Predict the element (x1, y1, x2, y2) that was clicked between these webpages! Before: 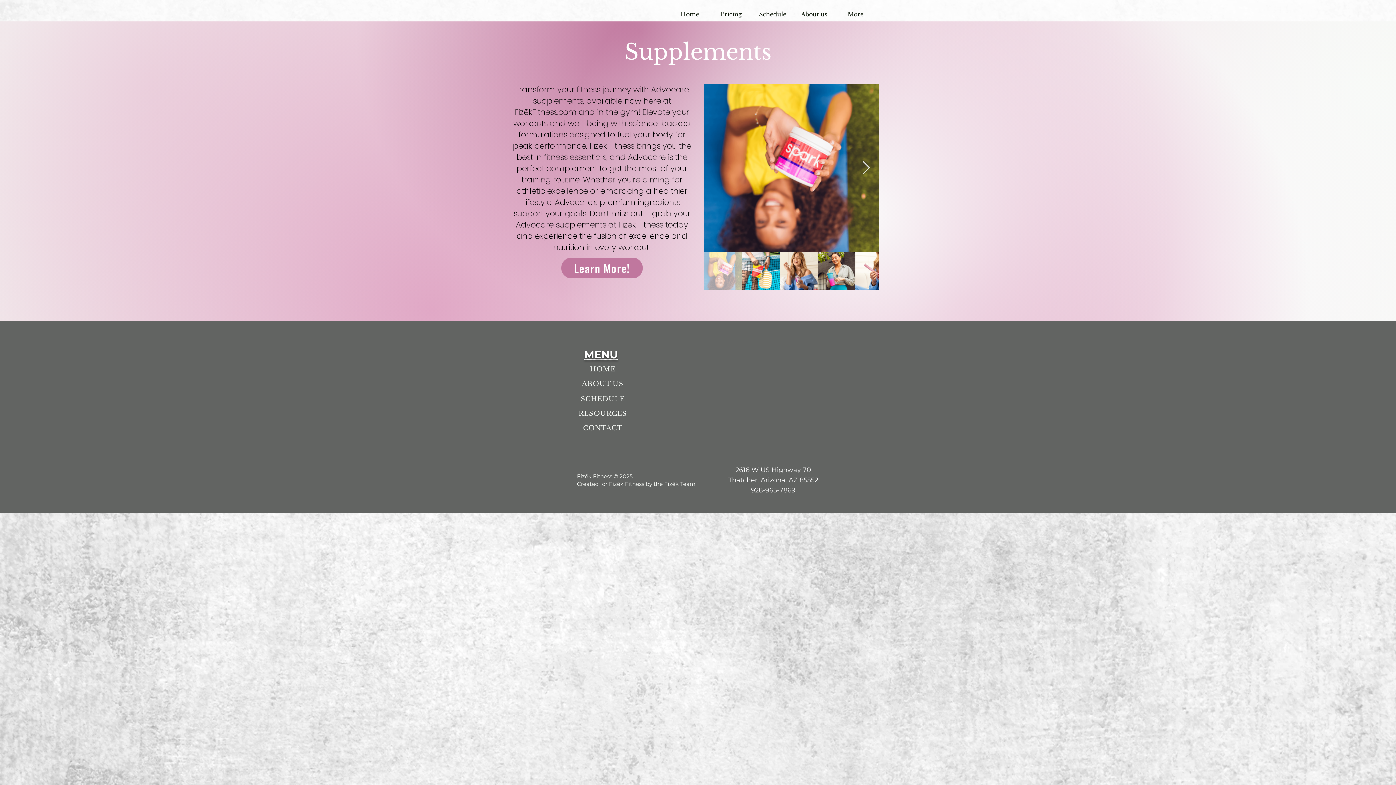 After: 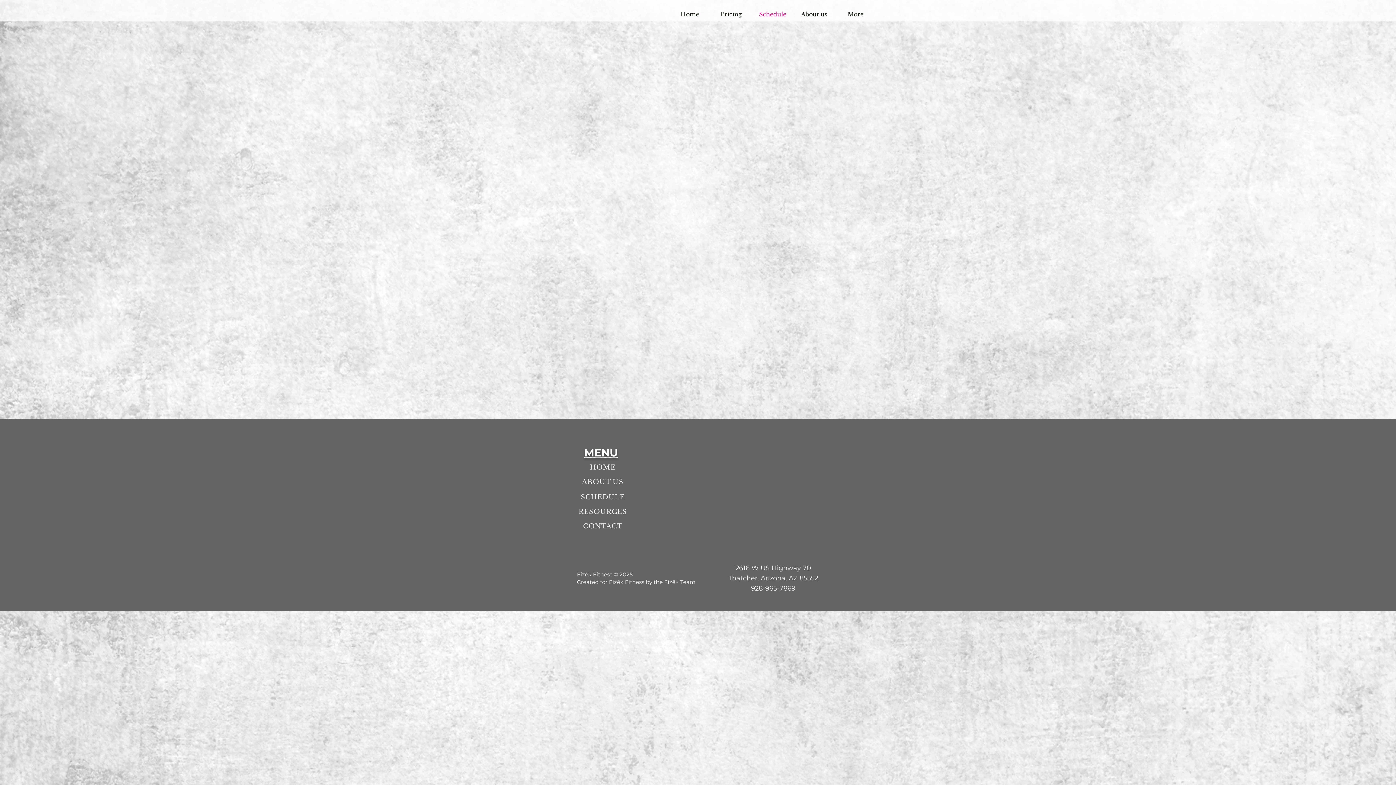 Action: bbox: (577, 392, 628, 406) label: SCHEDULE